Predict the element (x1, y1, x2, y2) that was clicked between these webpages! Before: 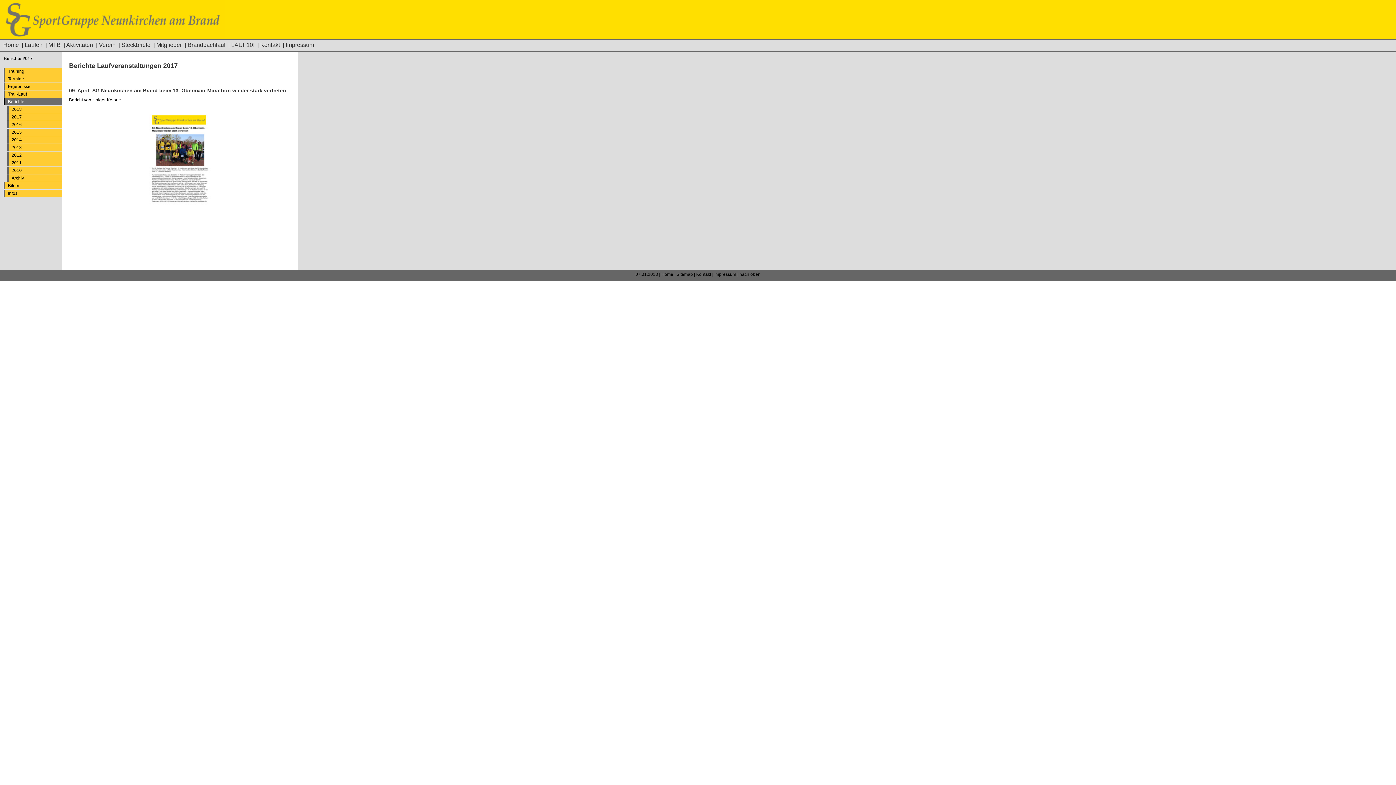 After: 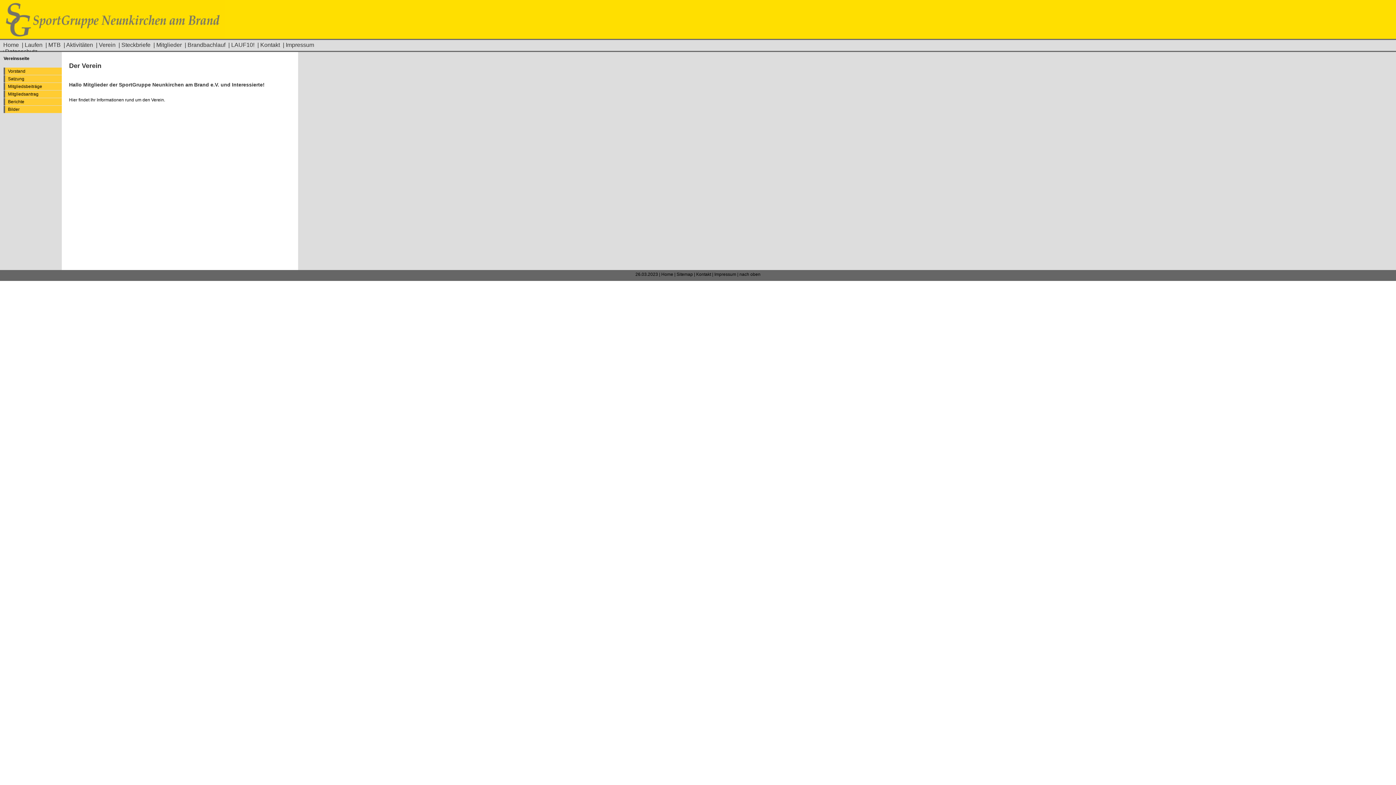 Action: label: Verein bbox: (98, 41, 115, 48)